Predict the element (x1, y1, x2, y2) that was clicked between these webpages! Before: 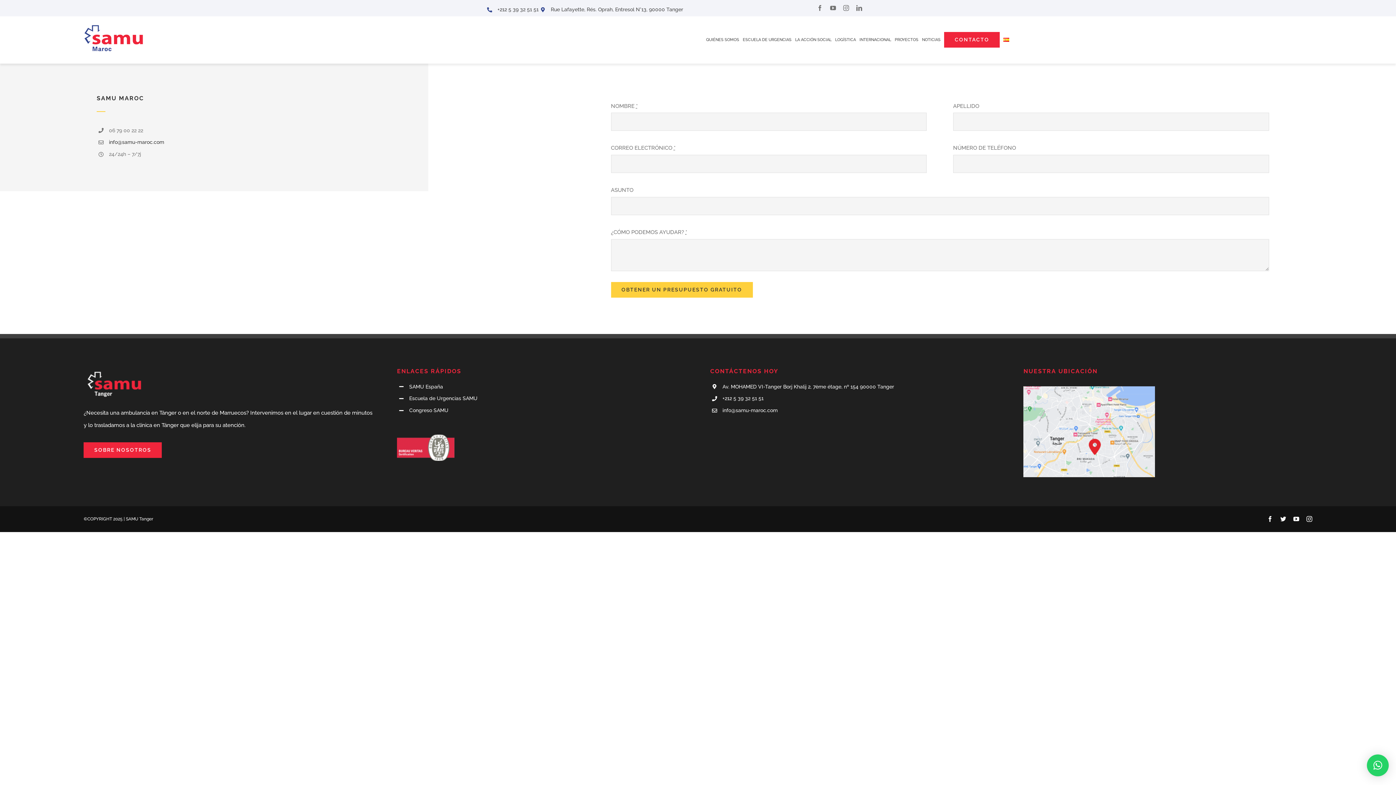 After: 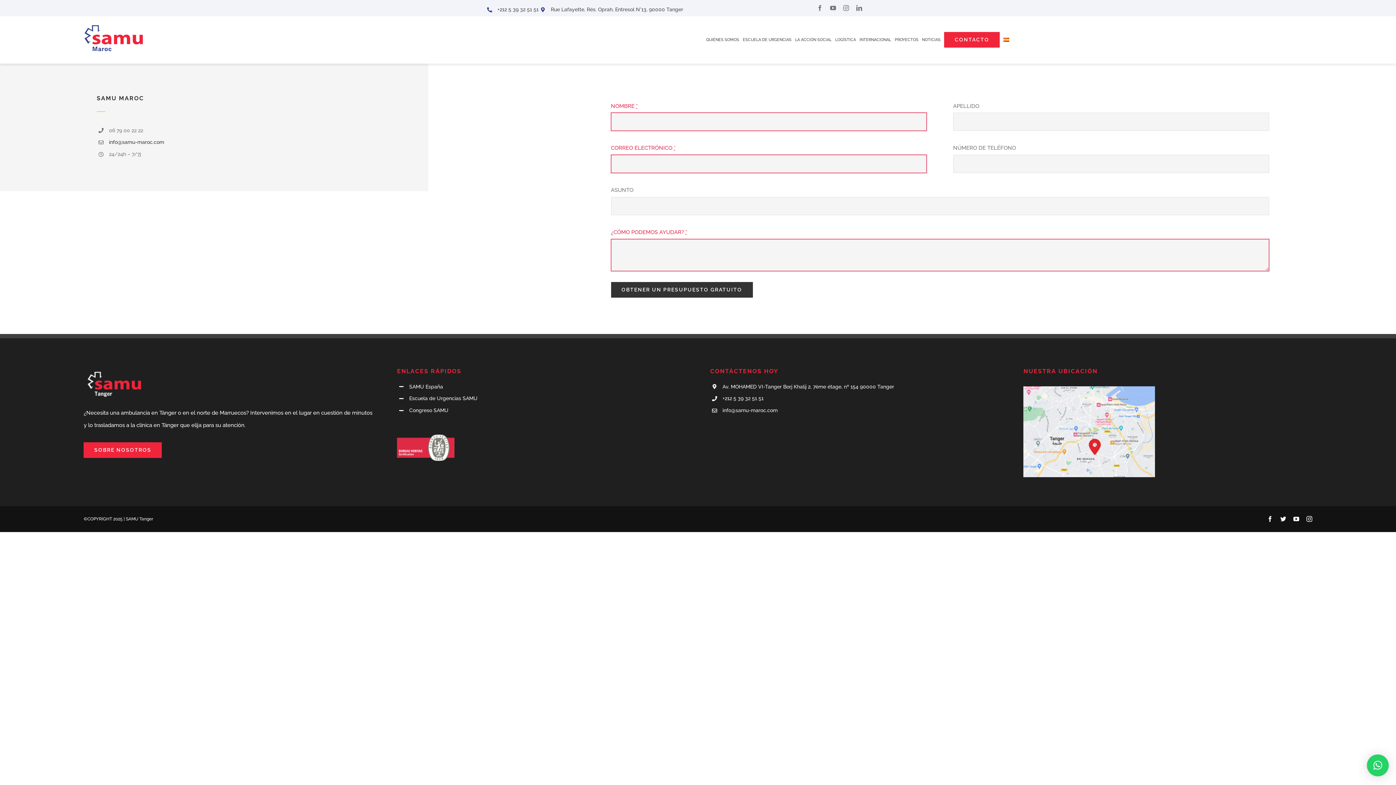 Action: bbox: (611, 282, 752, 297) label: OBTENER UN PRESUPUESTO GRATUITO